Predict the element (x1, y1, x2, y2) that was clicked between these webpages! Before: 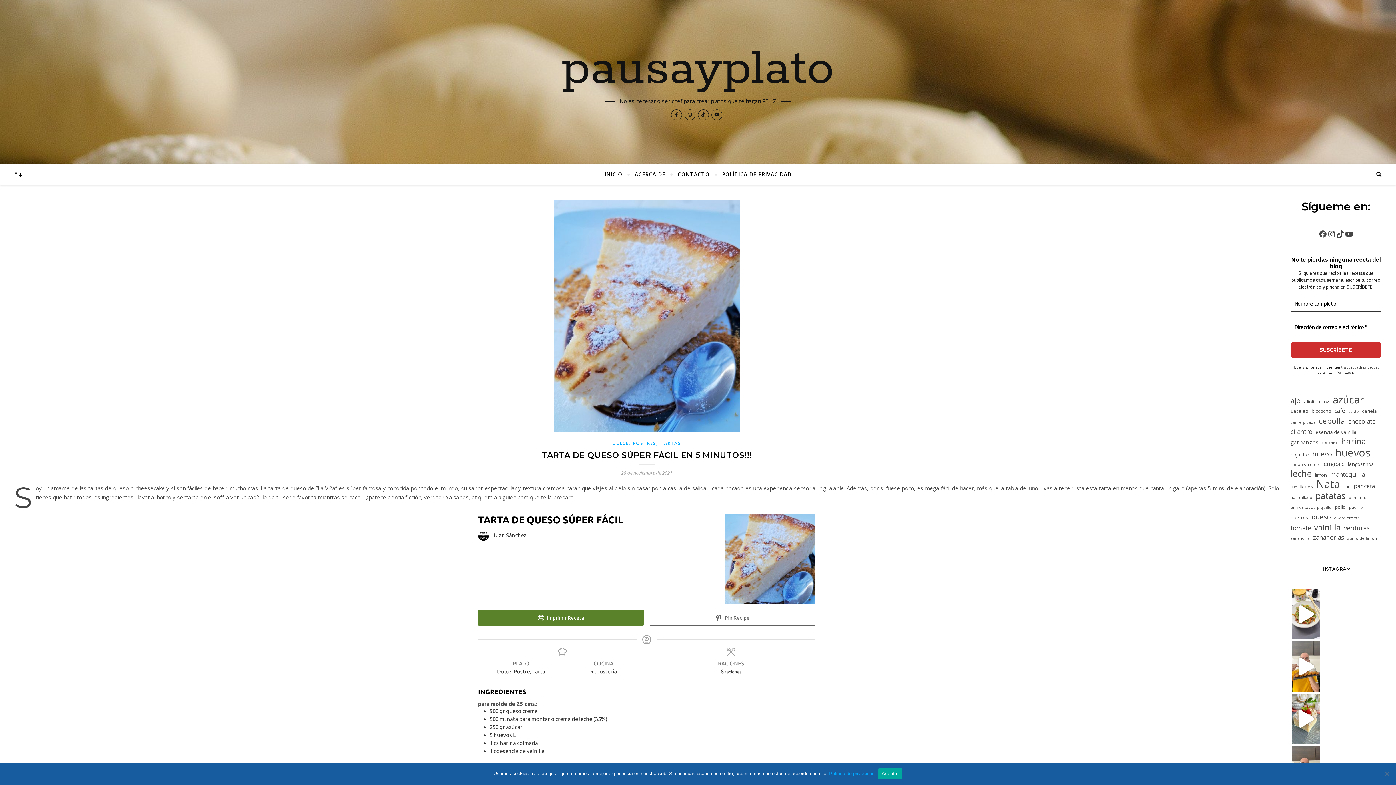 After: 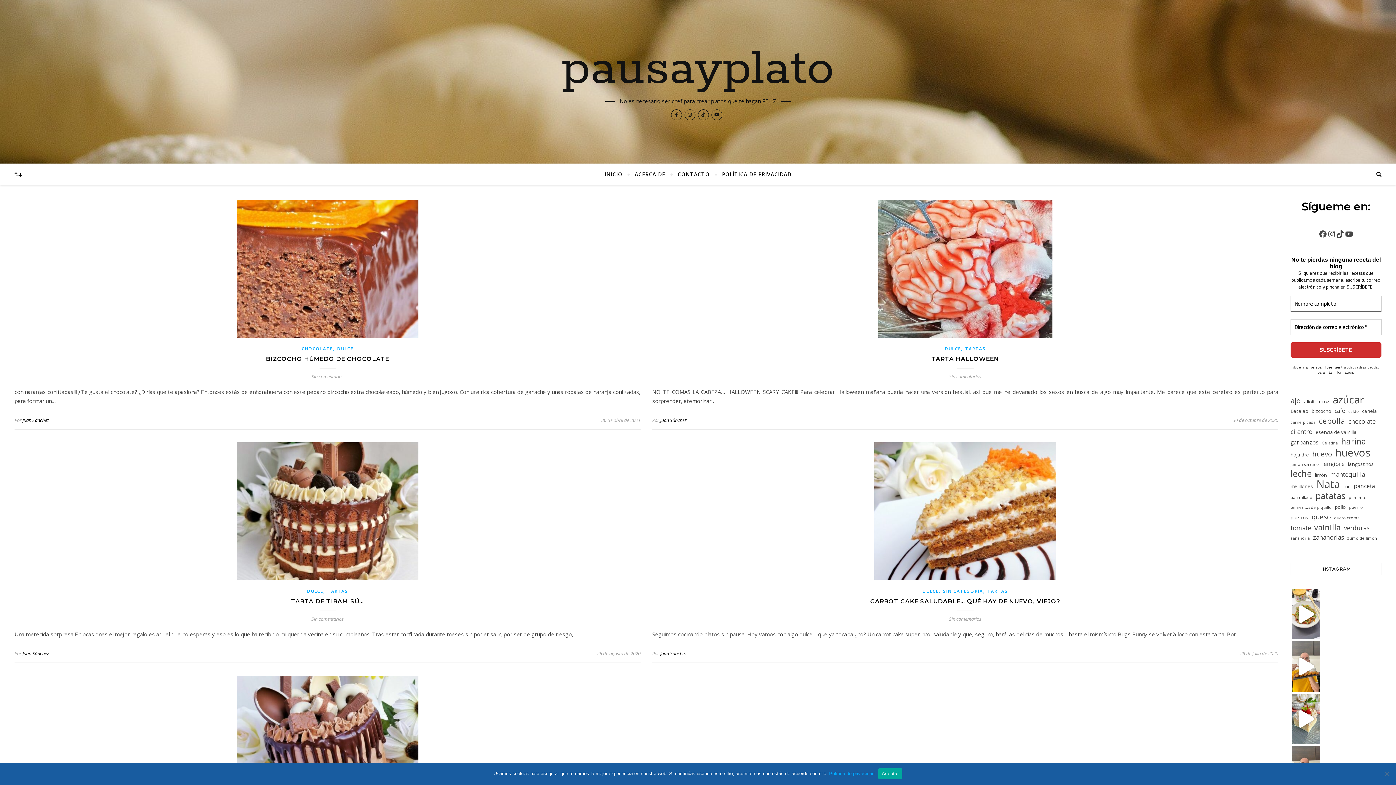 Action: bbox: (1312, 406, 1331, 416) label: bizcocho (5 elementos)